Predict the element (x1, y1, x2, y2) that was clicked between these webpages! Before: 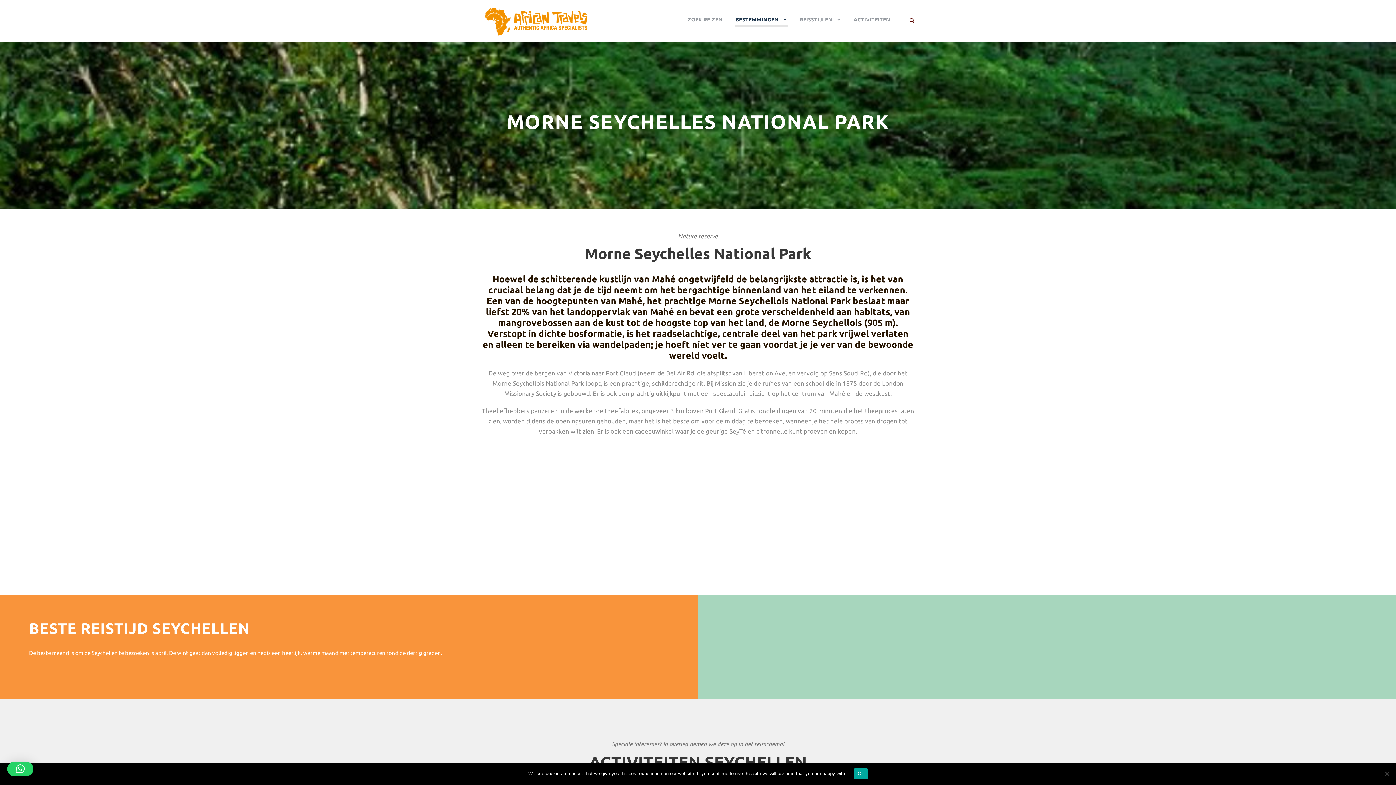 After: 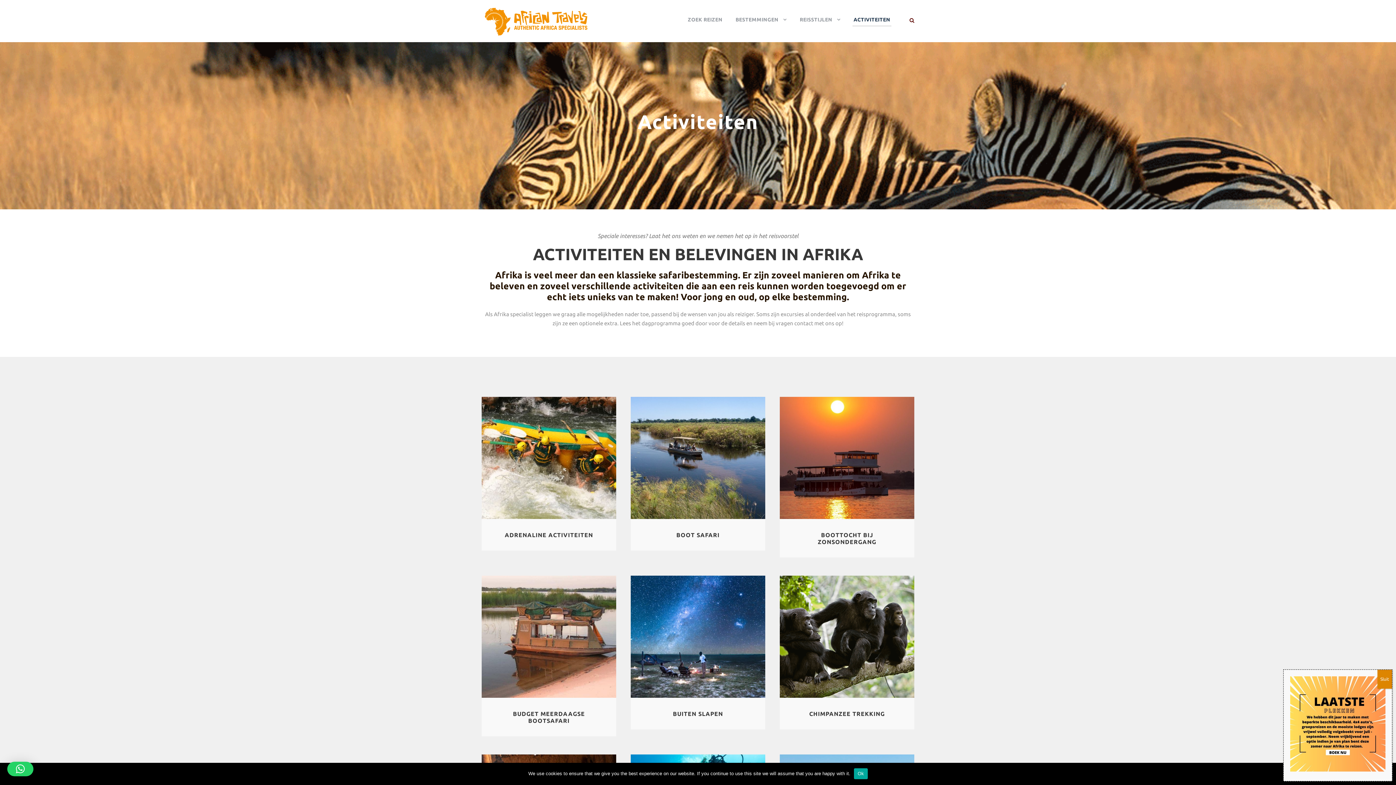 Action: label: ACTIVITEITEN bbox: (853, 15, 890, 26)